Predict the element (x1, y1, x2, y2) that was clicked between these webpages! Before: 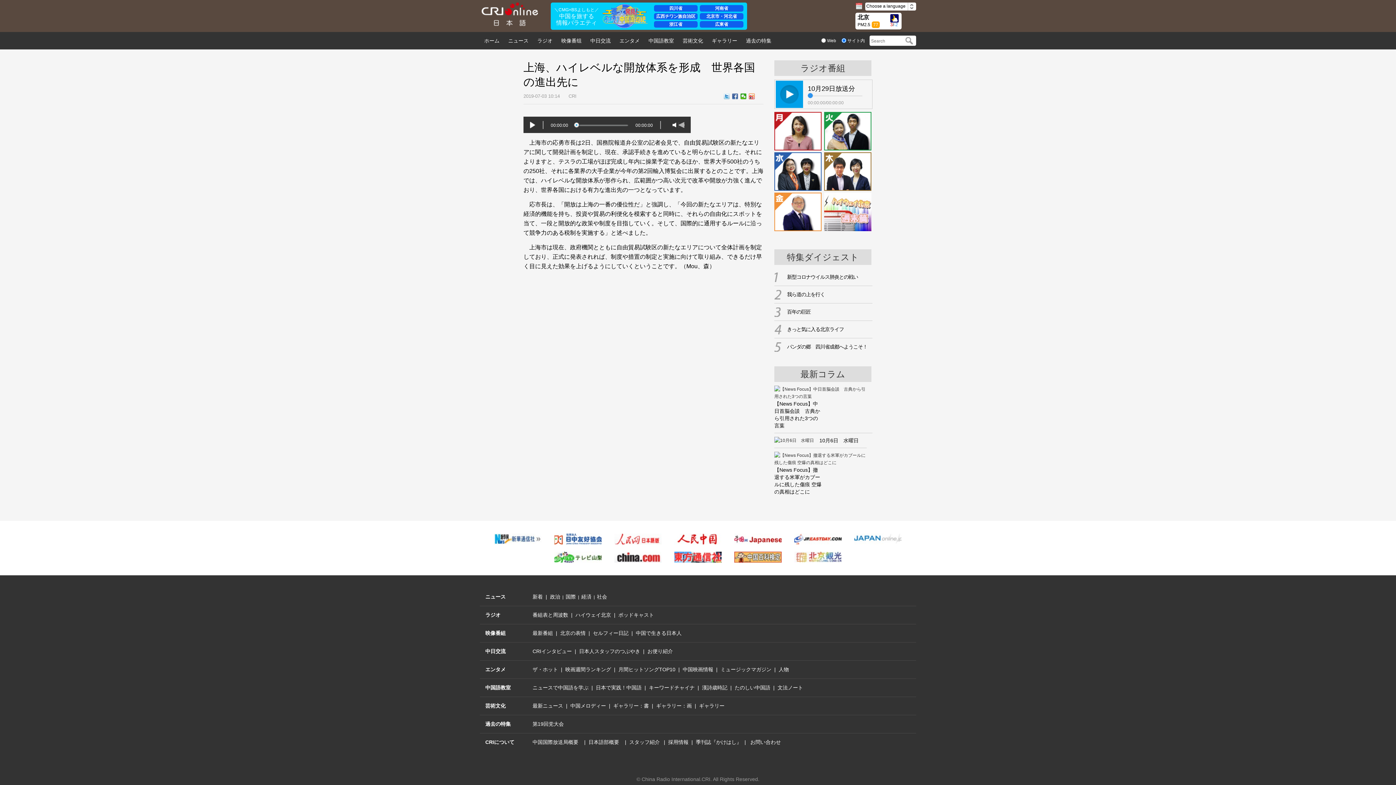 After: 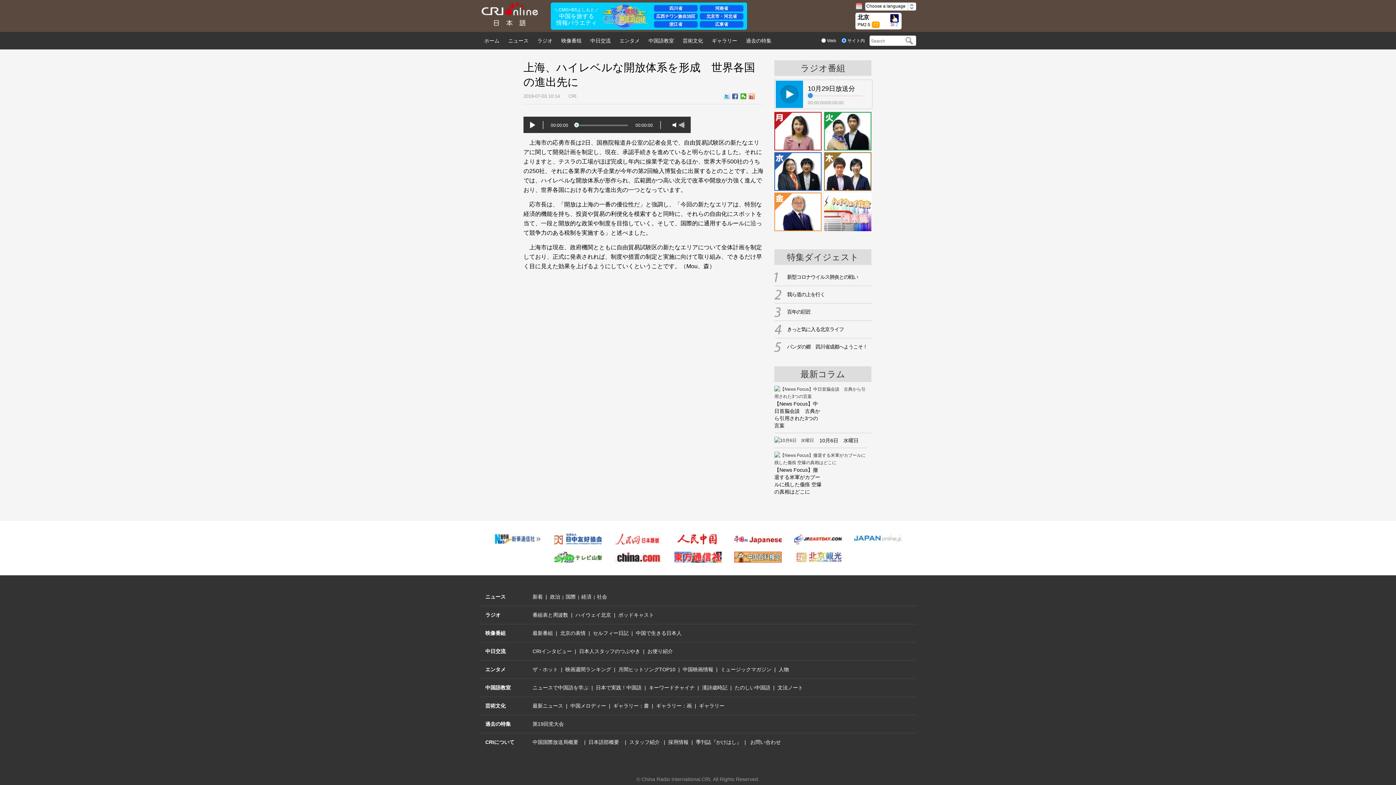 Action: label: ザ・ホット bbox: (532, 666, 558, 672)